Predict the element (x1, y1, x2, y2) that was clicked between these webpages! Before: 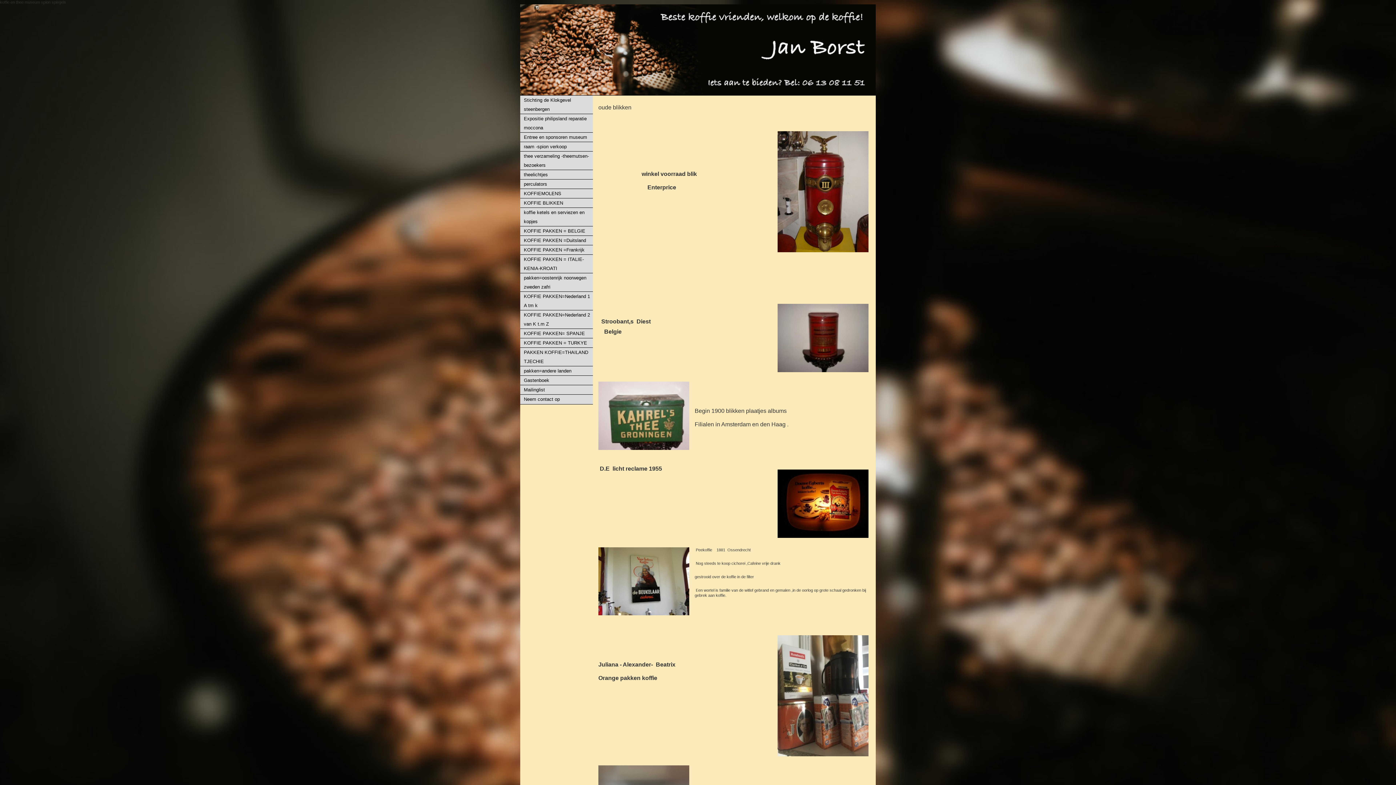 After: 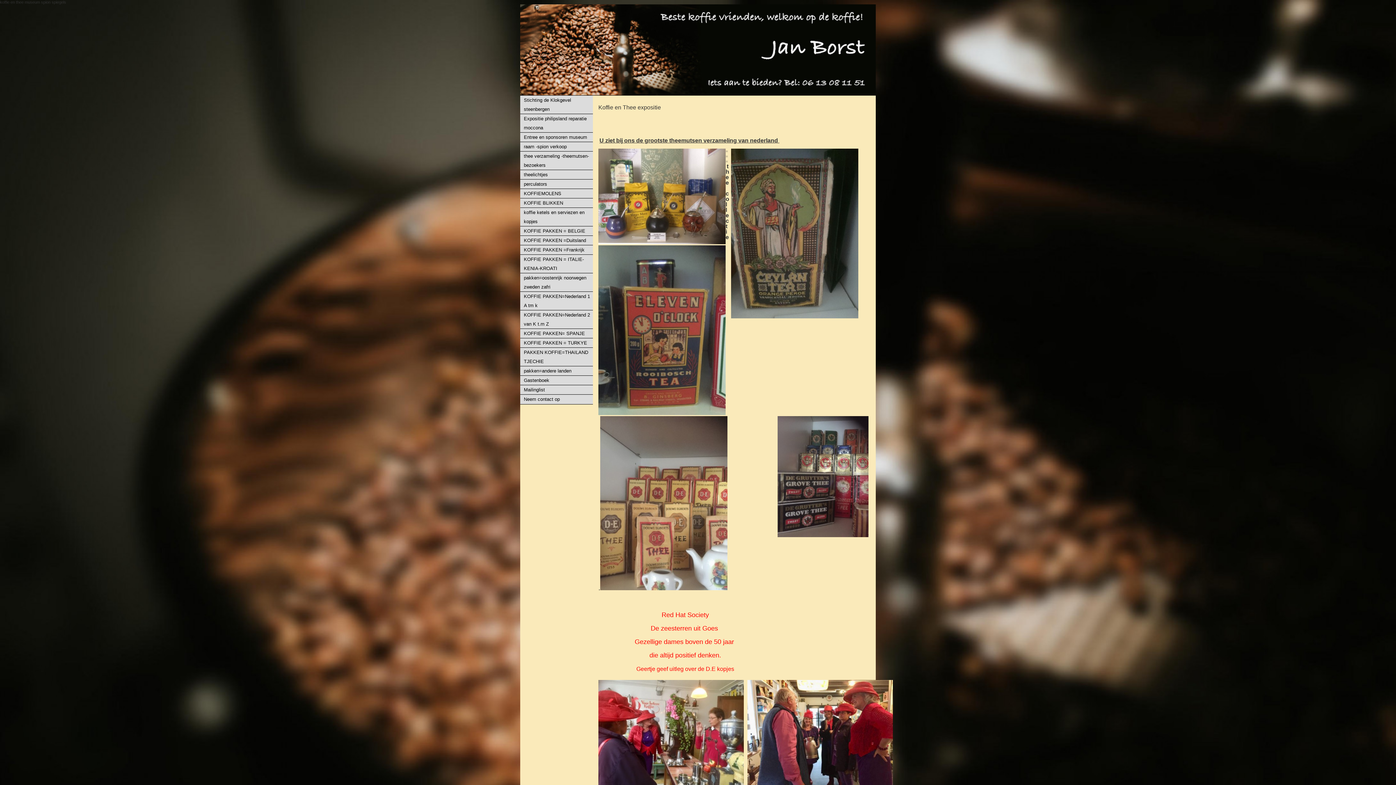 Action: bbox: (520, 151, 593, 169) label: thee verzameling -theemutsen-bezoekers